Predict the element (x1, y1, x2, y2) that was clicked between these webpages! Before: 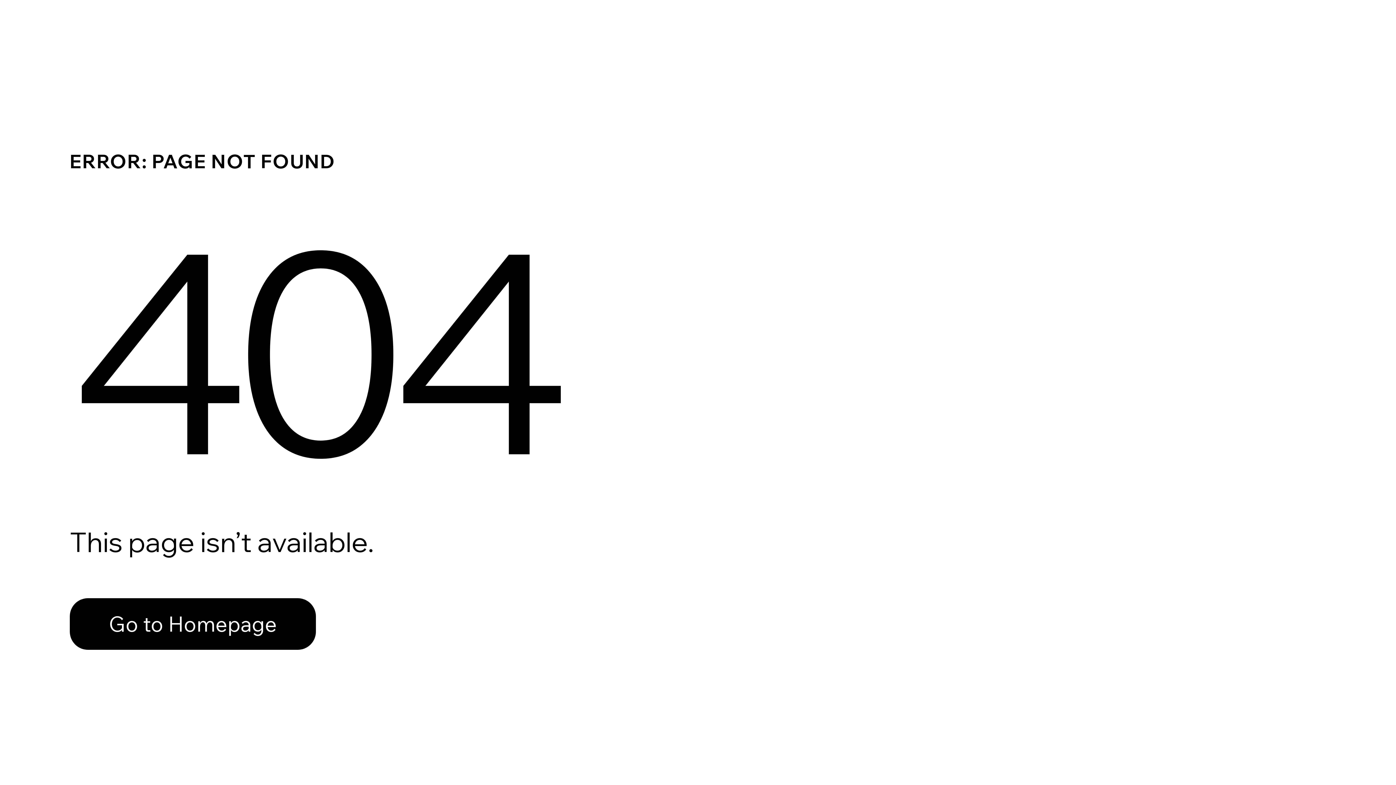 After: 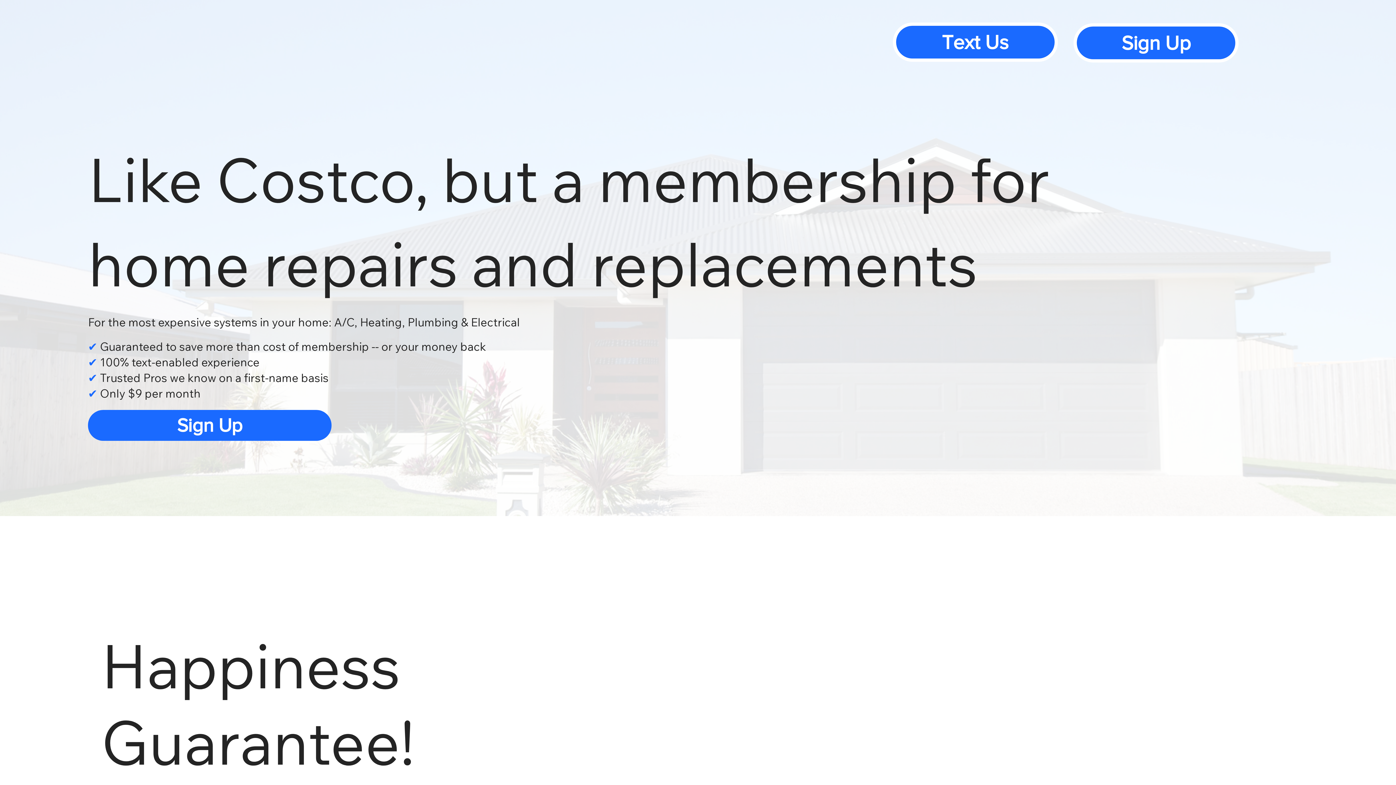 Action: label: Go to Homepage bbox: (69, 598, 316, 650)